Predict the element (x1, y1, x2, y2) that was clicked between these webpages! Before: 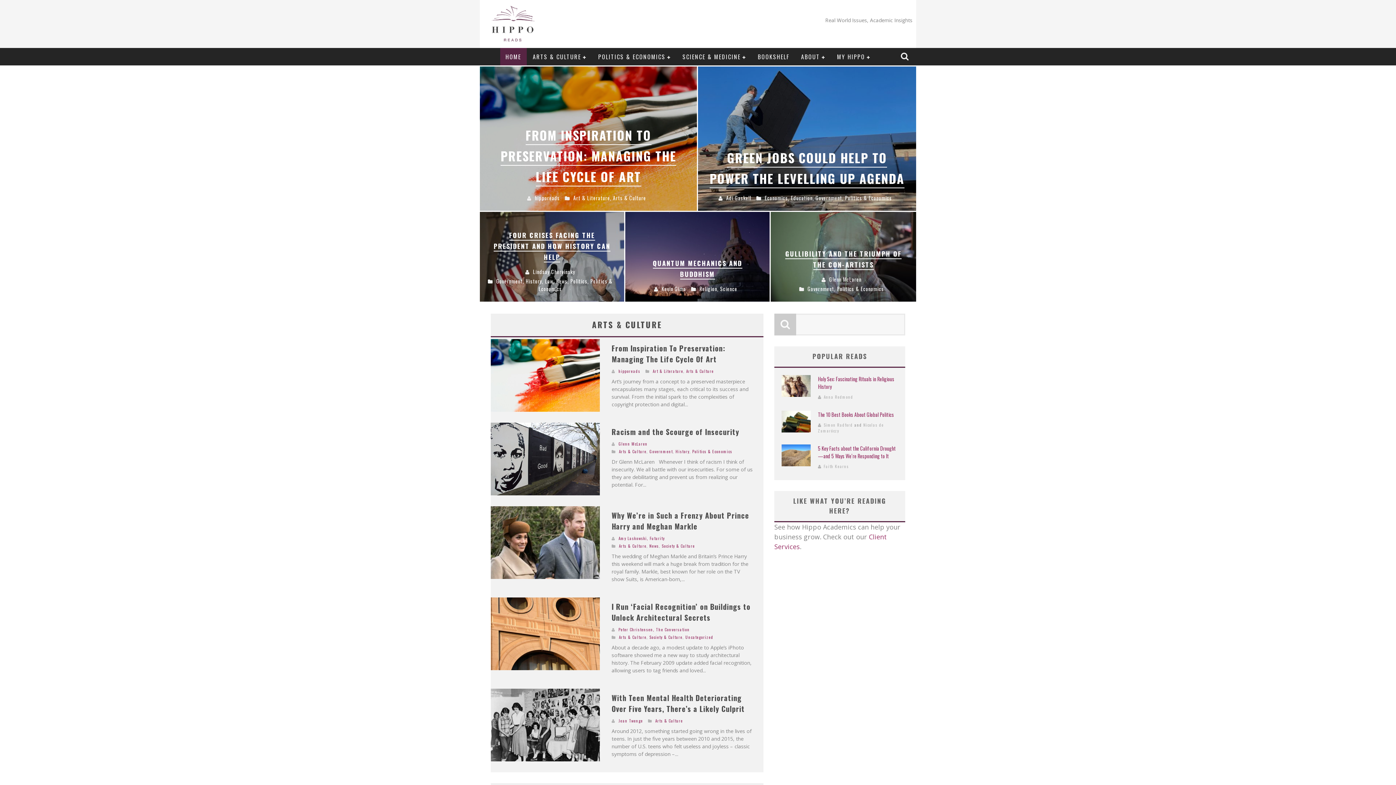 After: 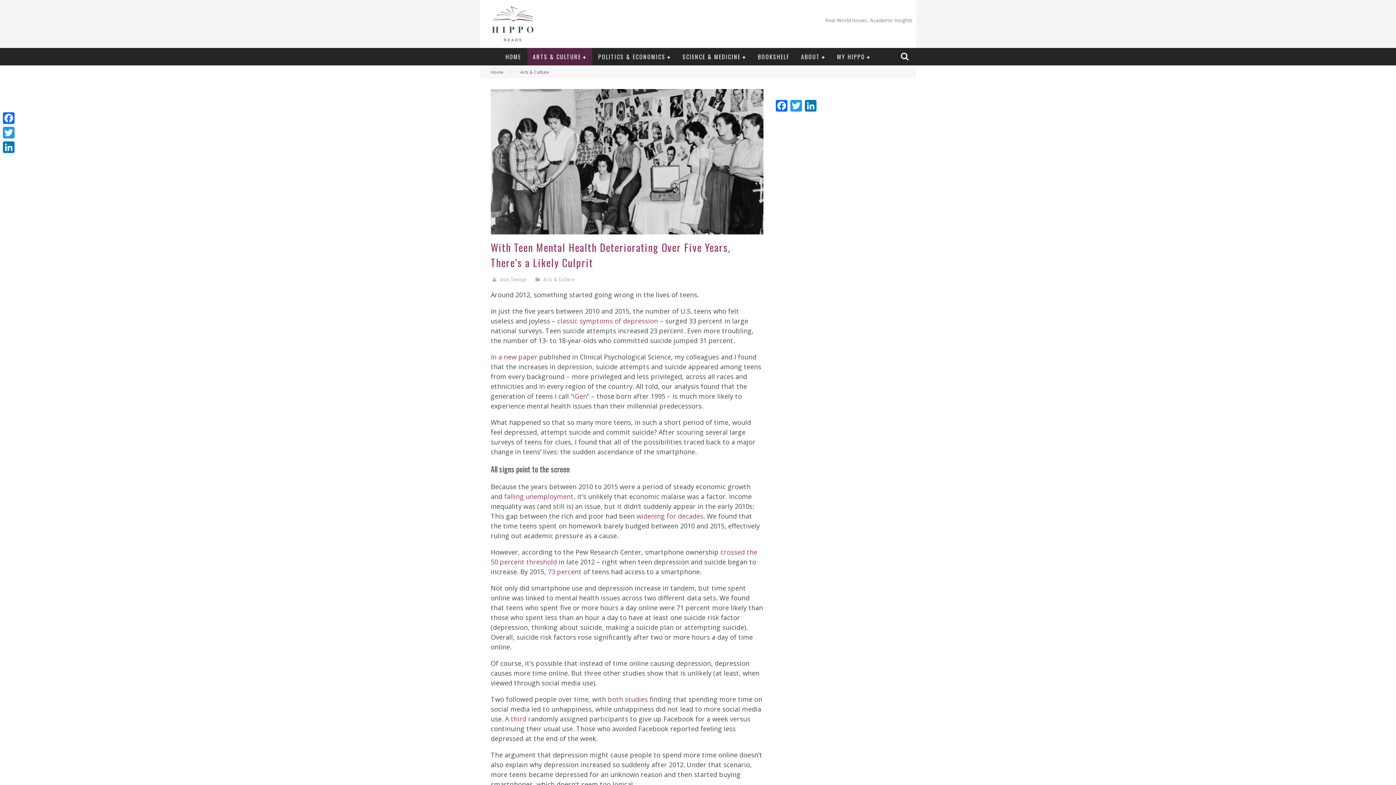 Action: label: With Teen Mental Health Deteriorating Over Five Years, There’s a Likely Culprit bbox: (611, 692, 744, 714)